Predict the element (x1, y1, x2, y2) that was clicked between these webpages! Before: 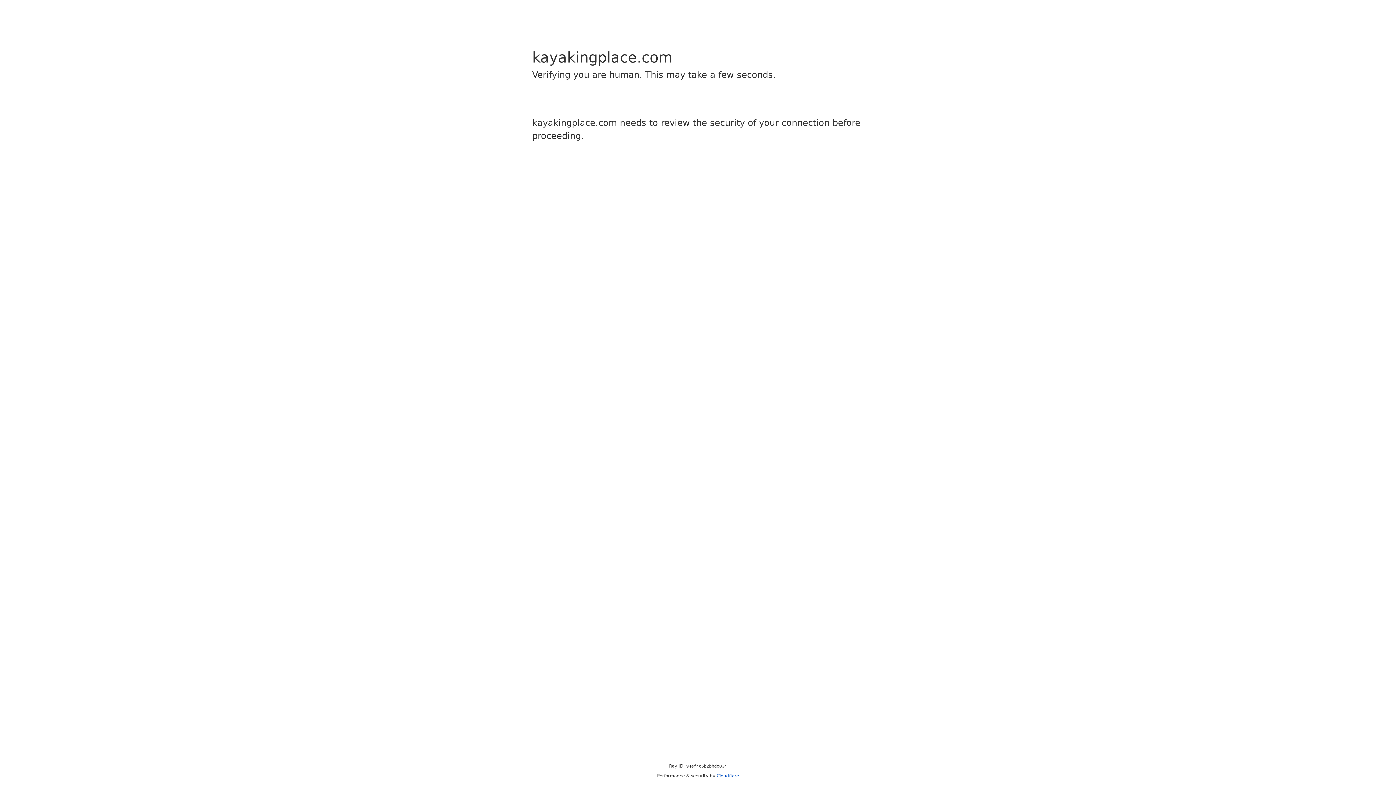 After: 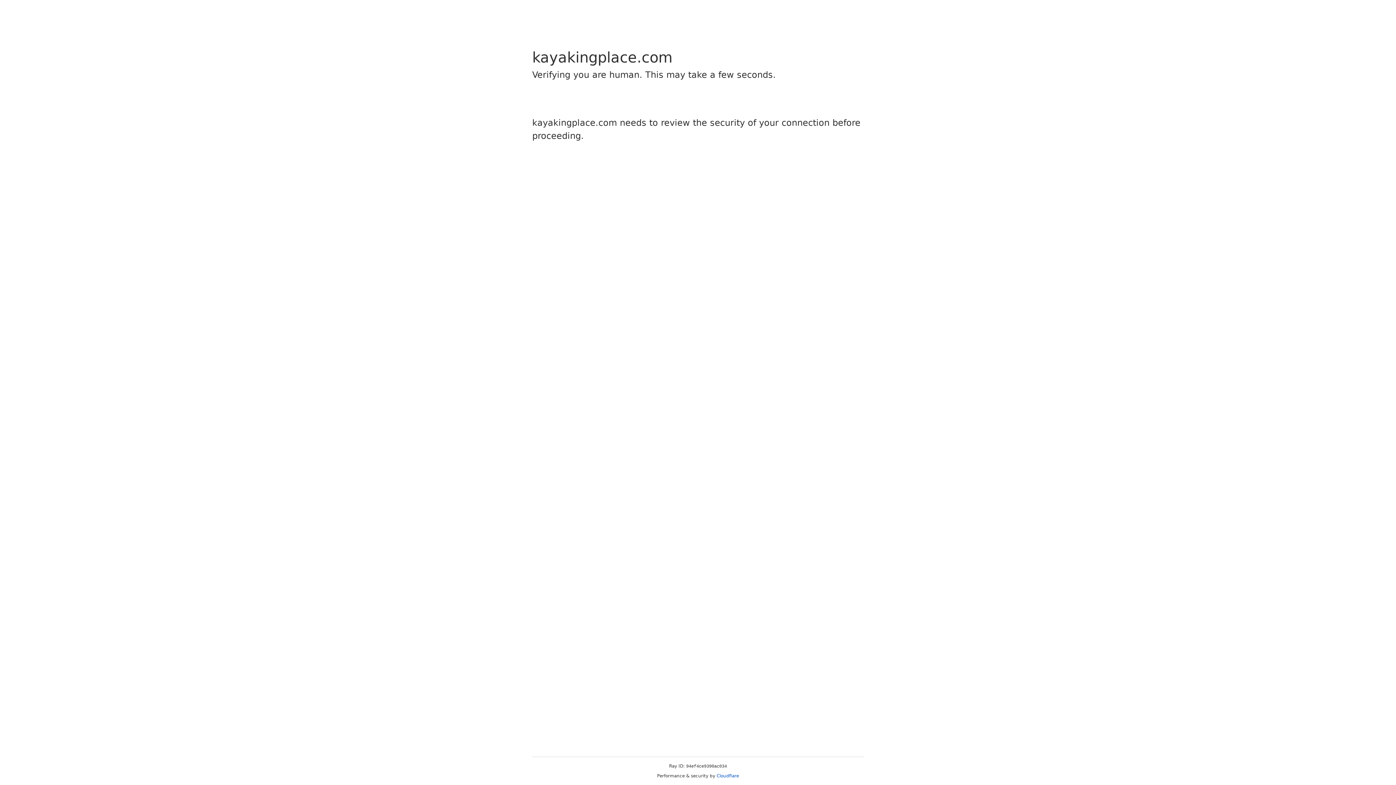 Action: bbox: (716, 773, 739, 778) label: Cloudflare